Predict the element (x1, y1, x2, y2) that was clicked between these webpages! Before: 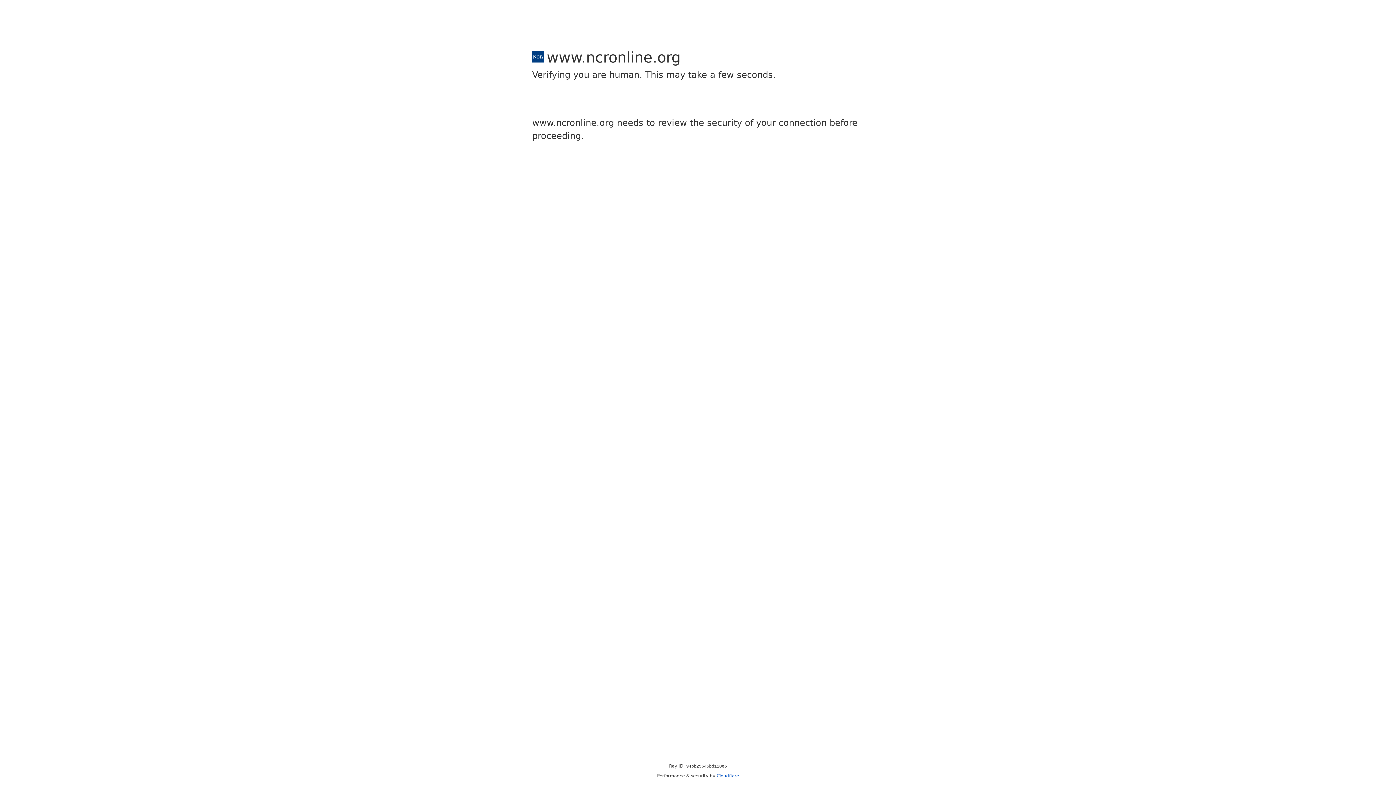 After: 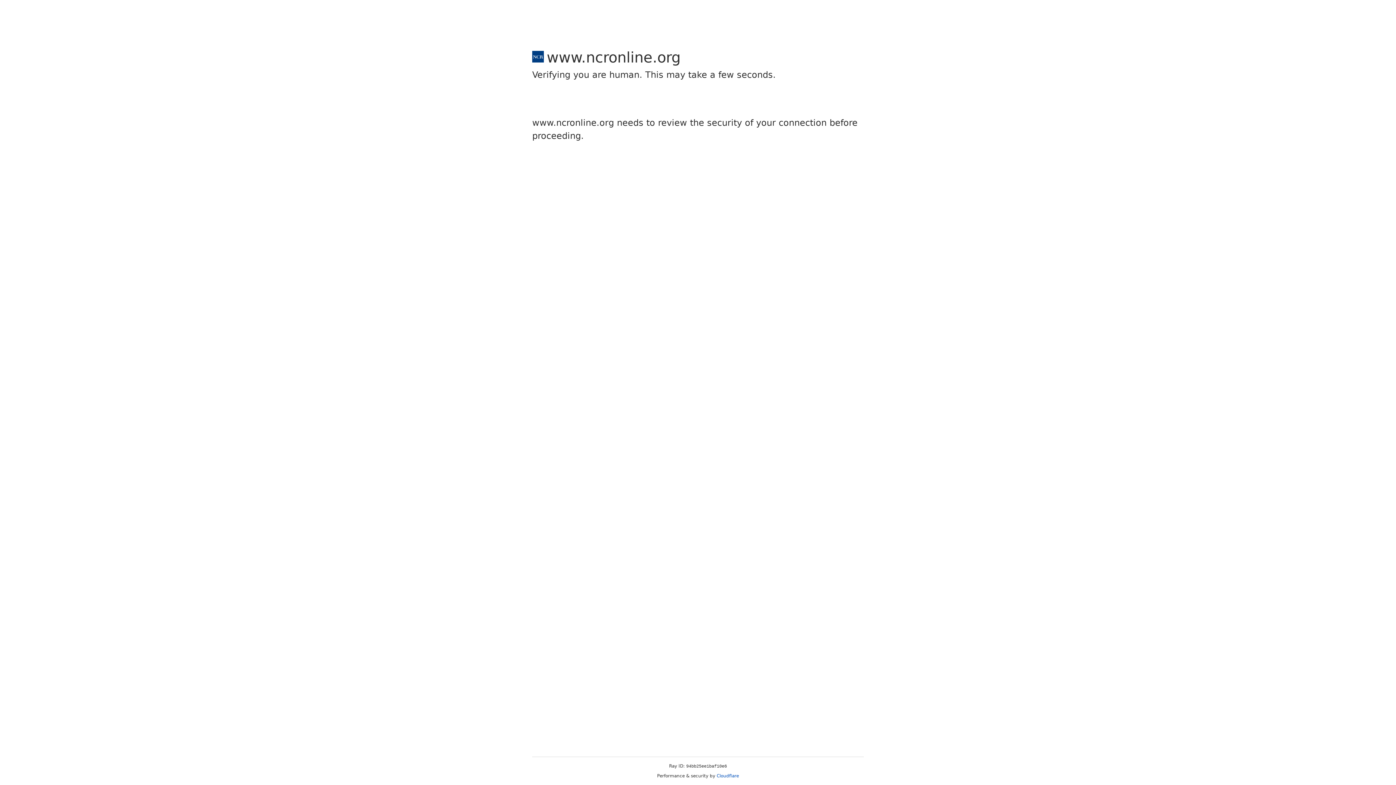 Action: bbox: (716, 773, 739, 778) label: Cloudflare